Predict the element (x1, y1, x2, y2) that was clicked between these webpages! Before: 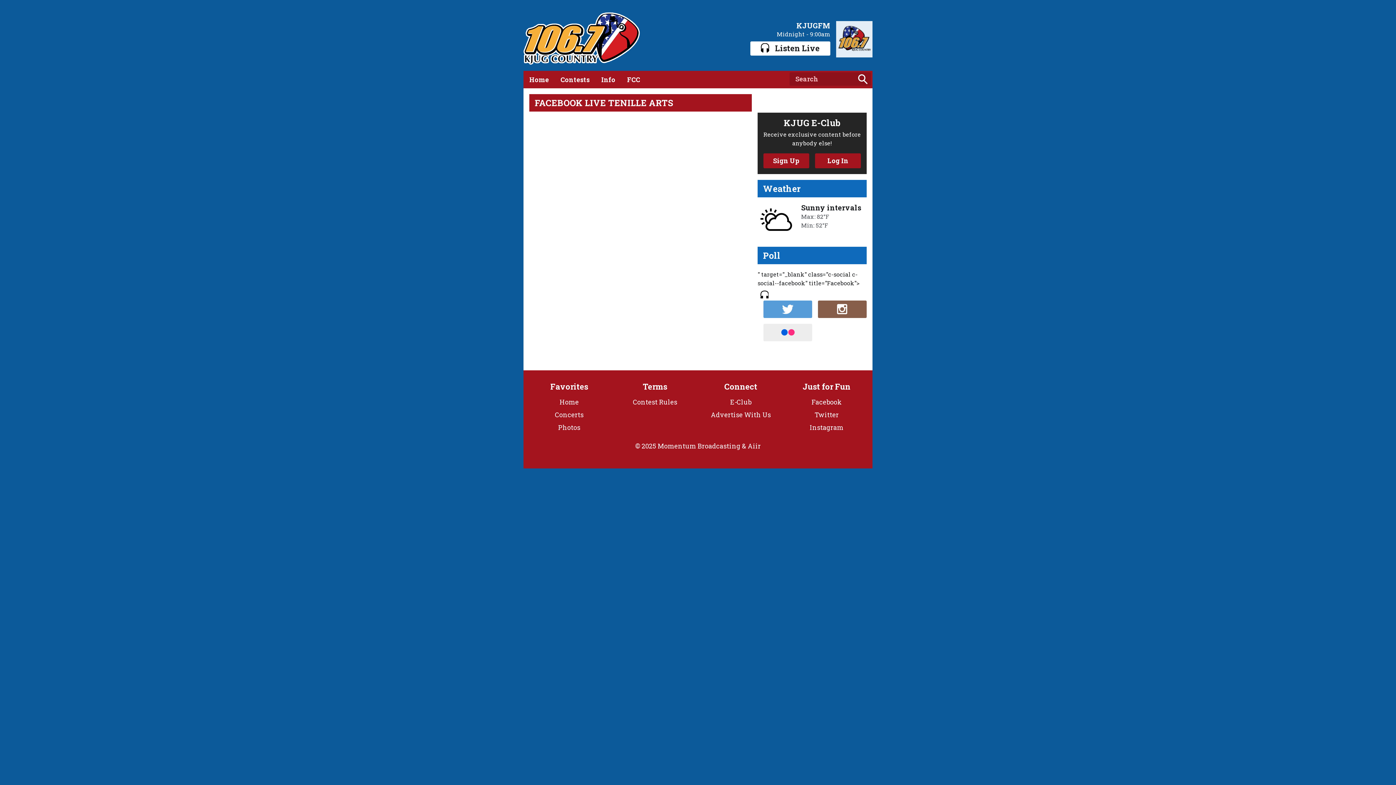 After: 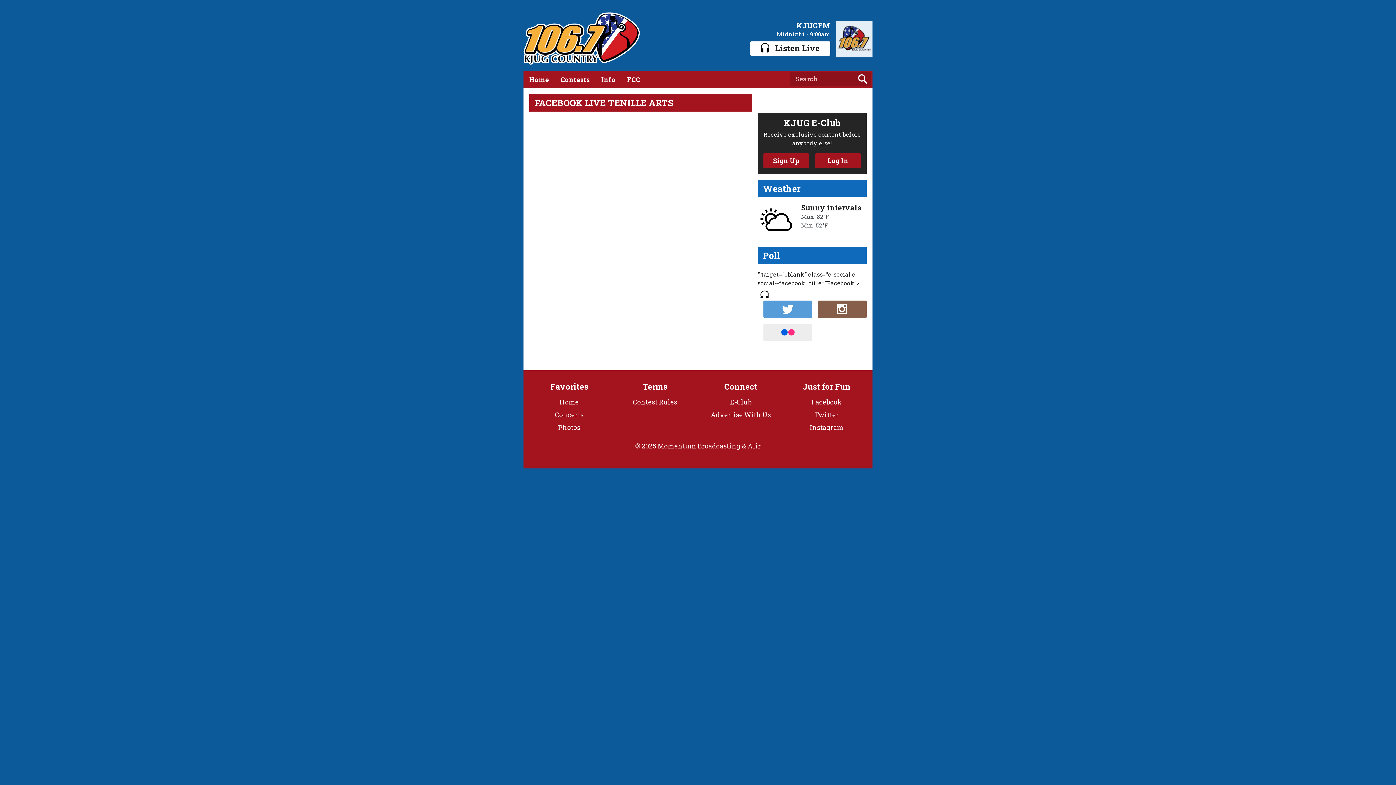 Action: bbox: (701, 21, 872, 29) label: KJUGFM